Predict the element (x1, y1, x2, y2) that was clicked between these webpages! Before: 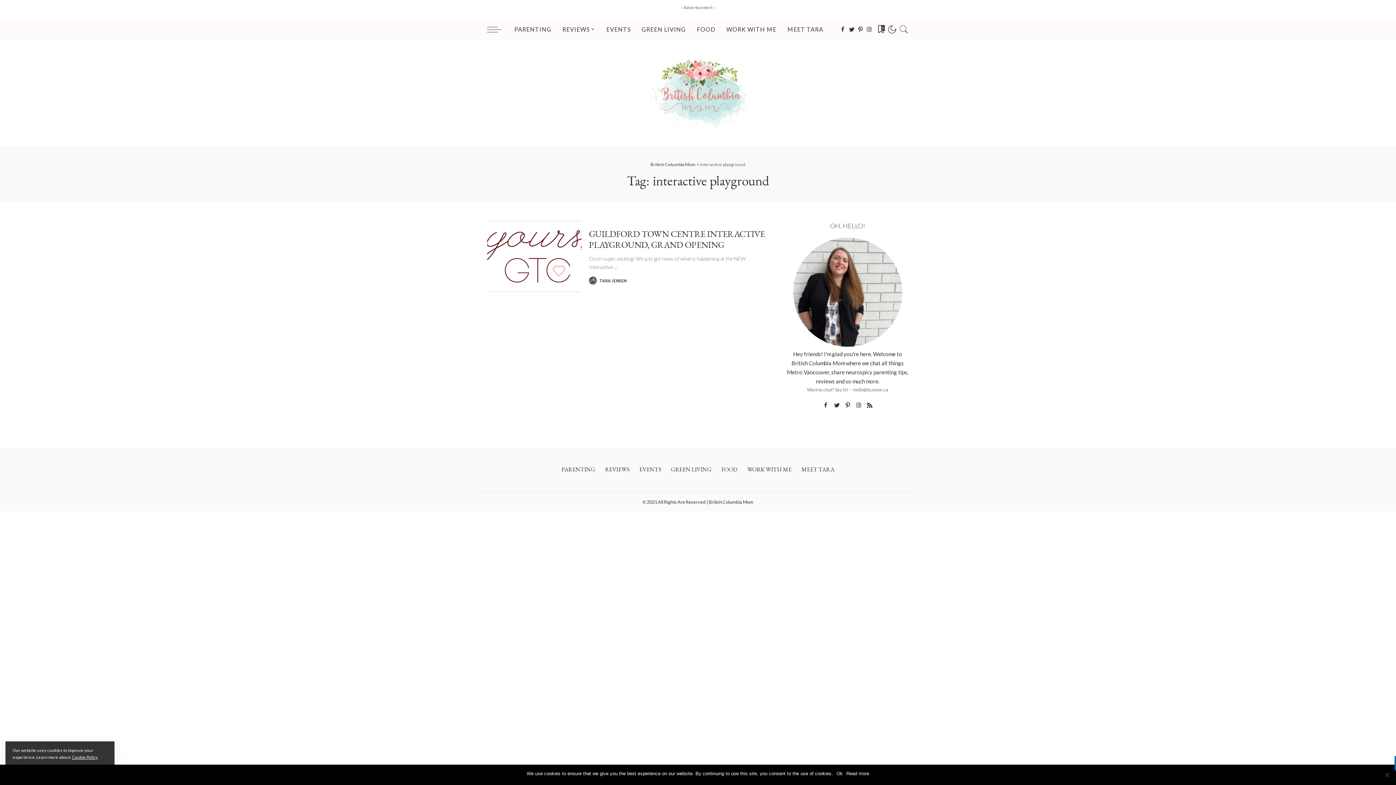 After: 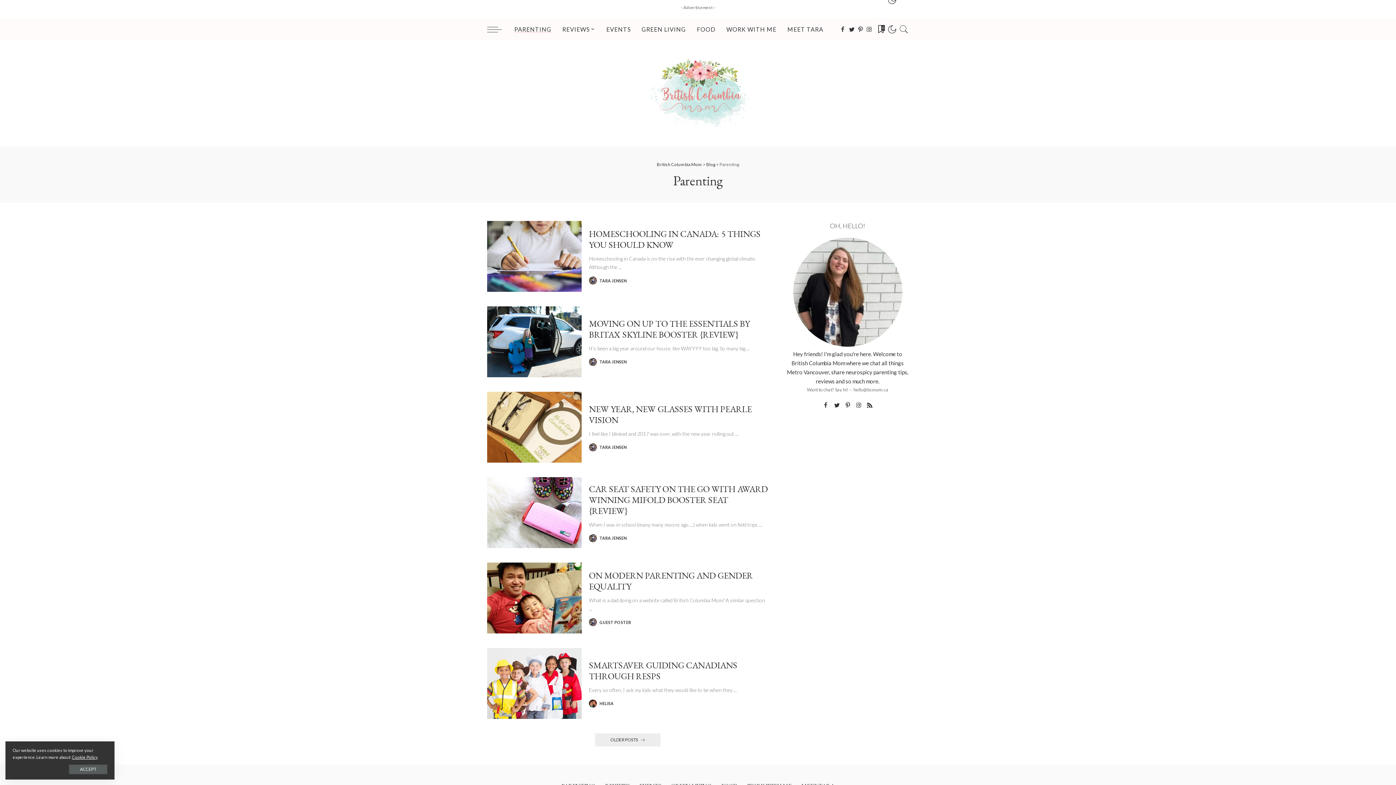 Action: bbox: (509, 18, 557, 40) label: PARENTING